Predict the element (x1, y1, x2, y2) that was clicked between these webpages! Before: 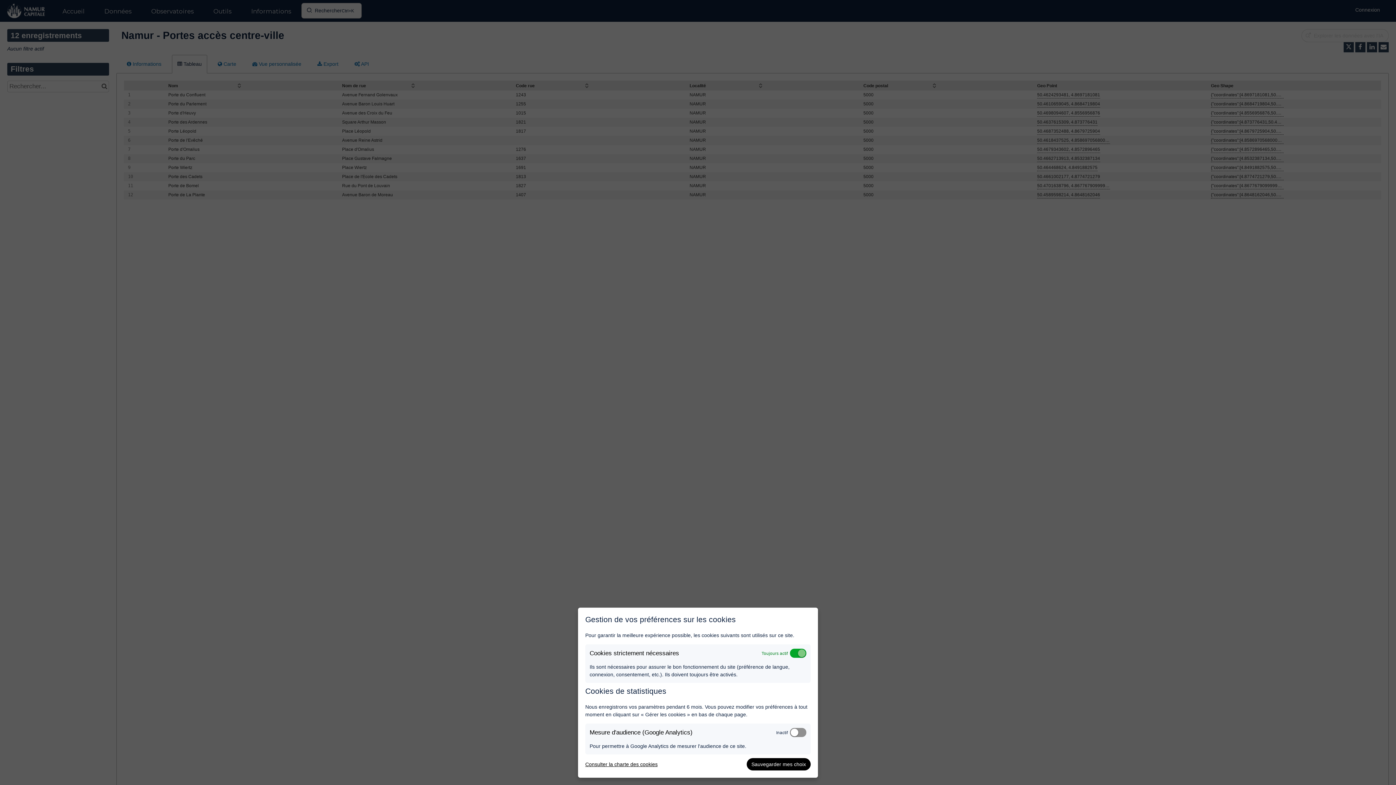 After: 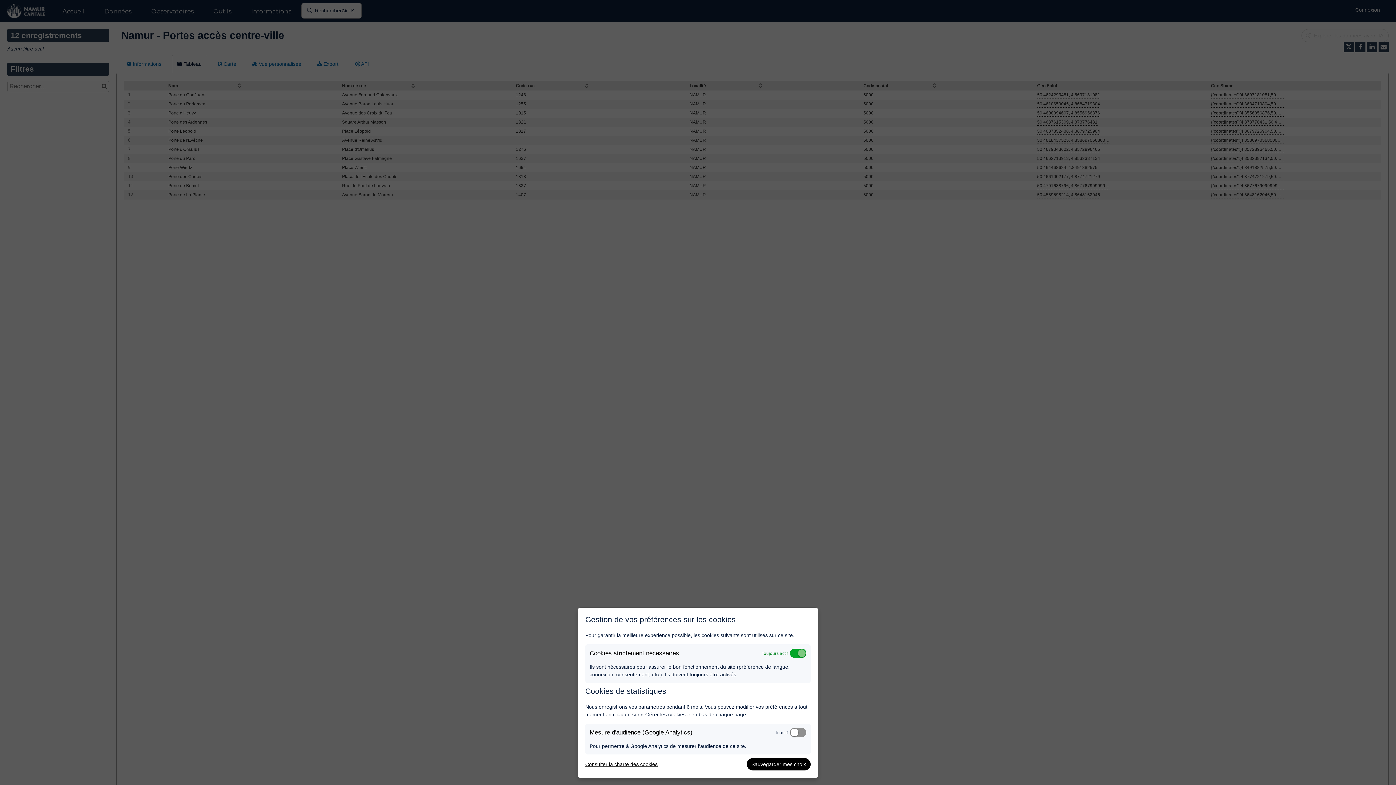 Action: label: Consulter la charte des cookies bbox: (585, 760, 657, 768)